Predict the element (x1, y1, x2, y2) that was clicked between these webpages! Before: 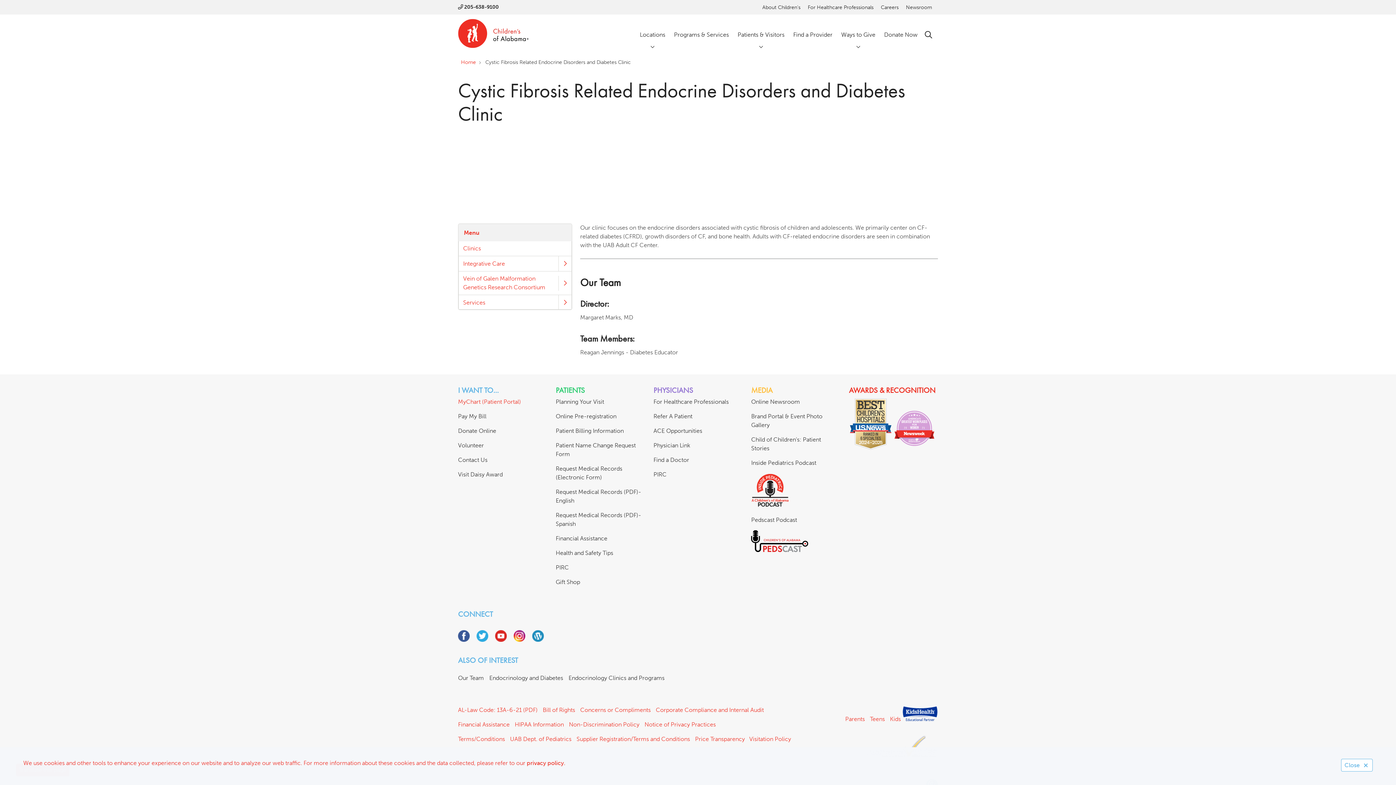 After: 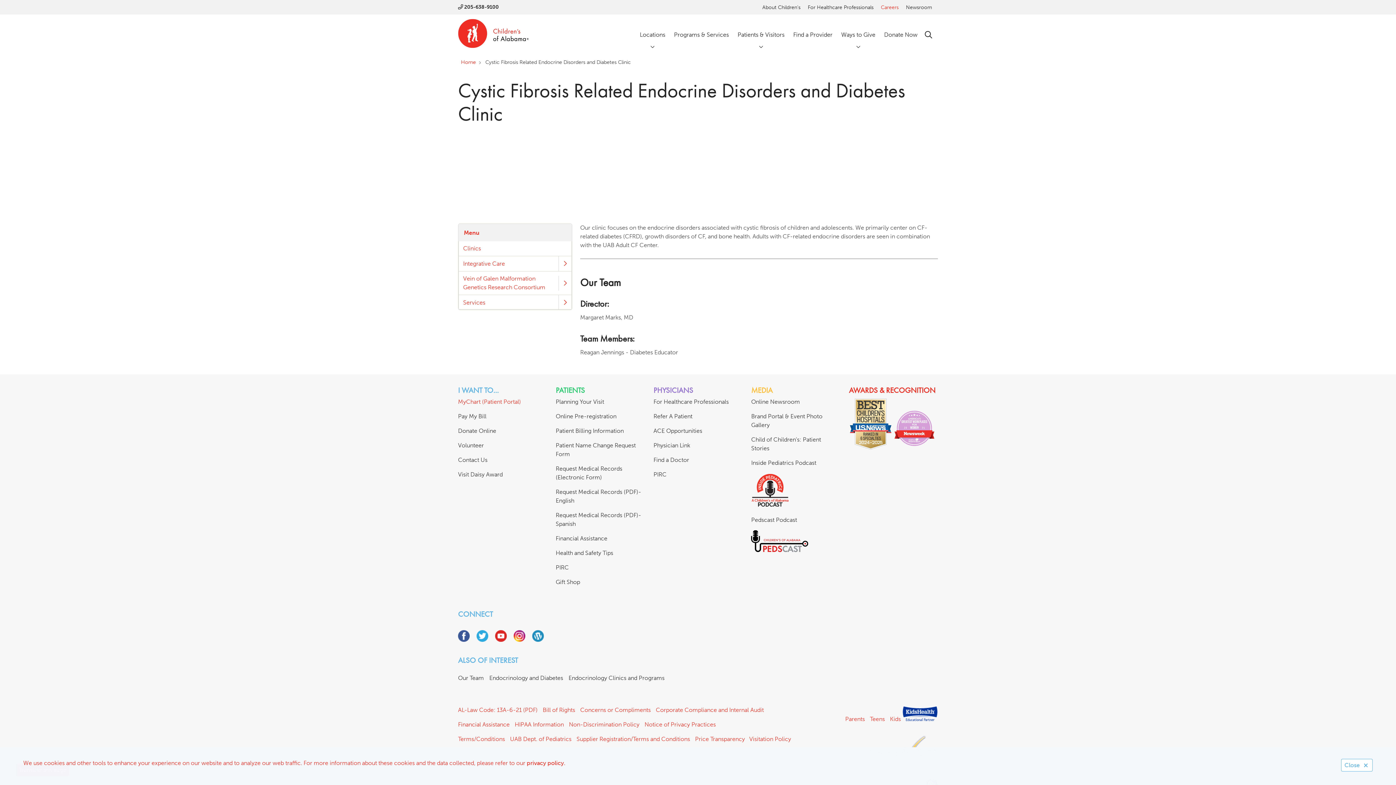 Action: bbox: (881, 4, 898, 10) label: Careers